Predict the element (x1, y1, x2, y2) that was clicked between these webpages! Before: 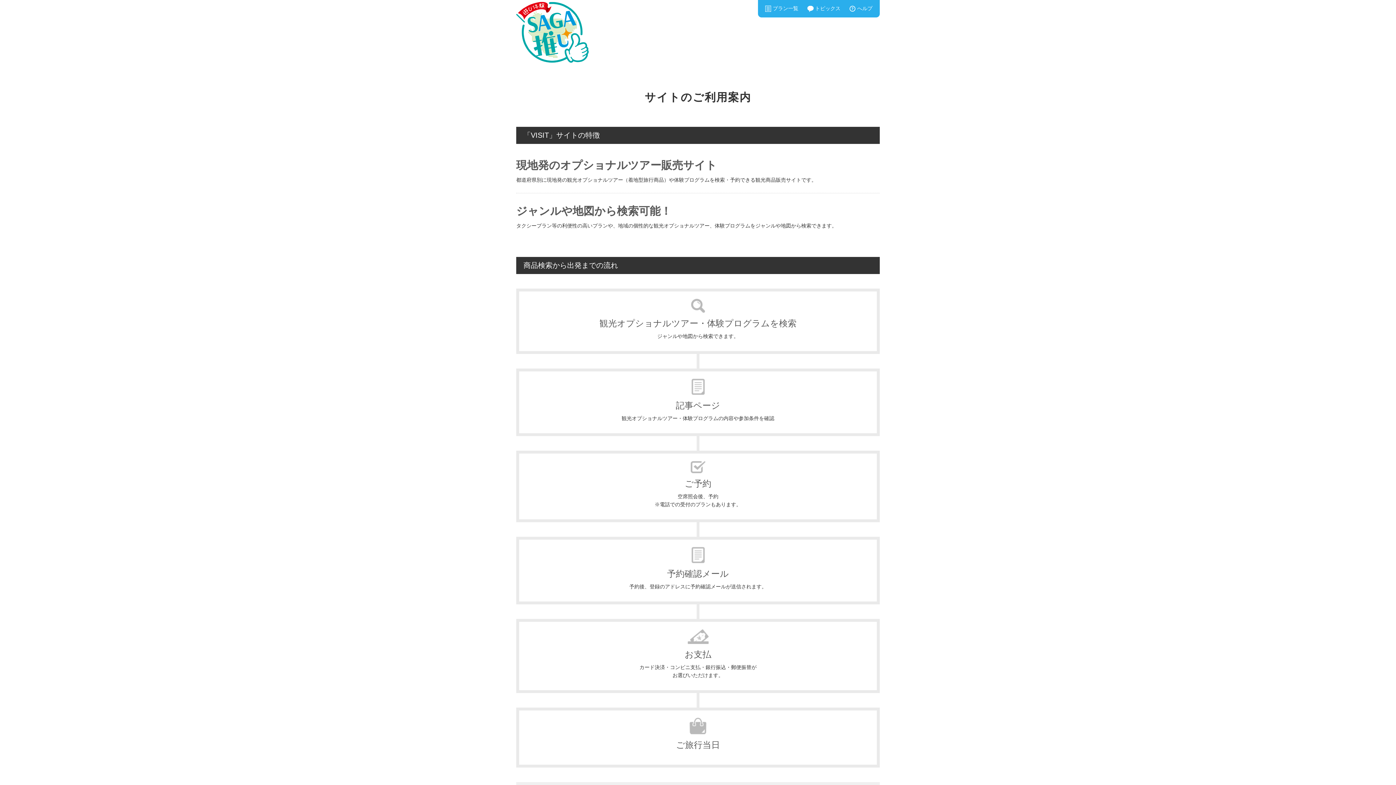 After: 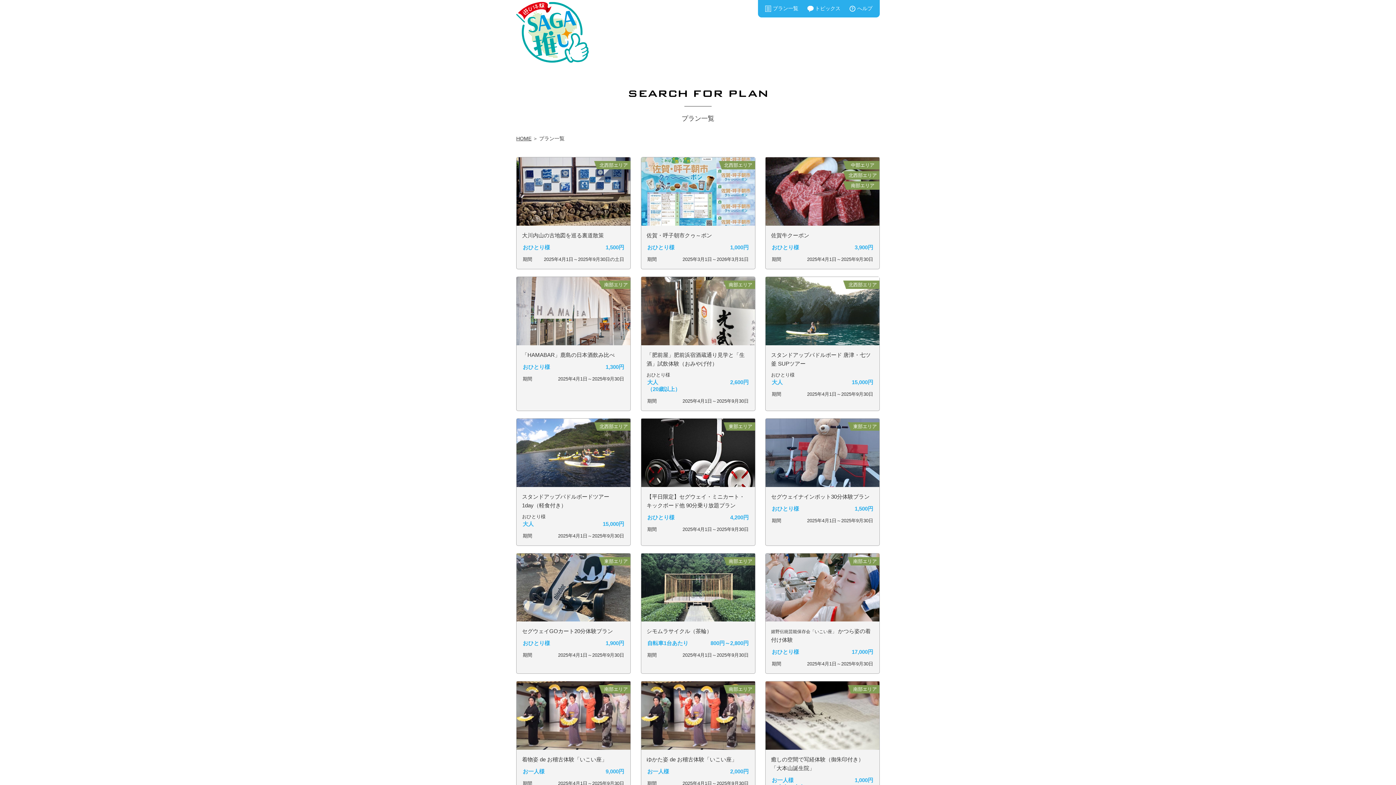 Action: bbox: (765, 5, 798, 12) label: プラン一覧